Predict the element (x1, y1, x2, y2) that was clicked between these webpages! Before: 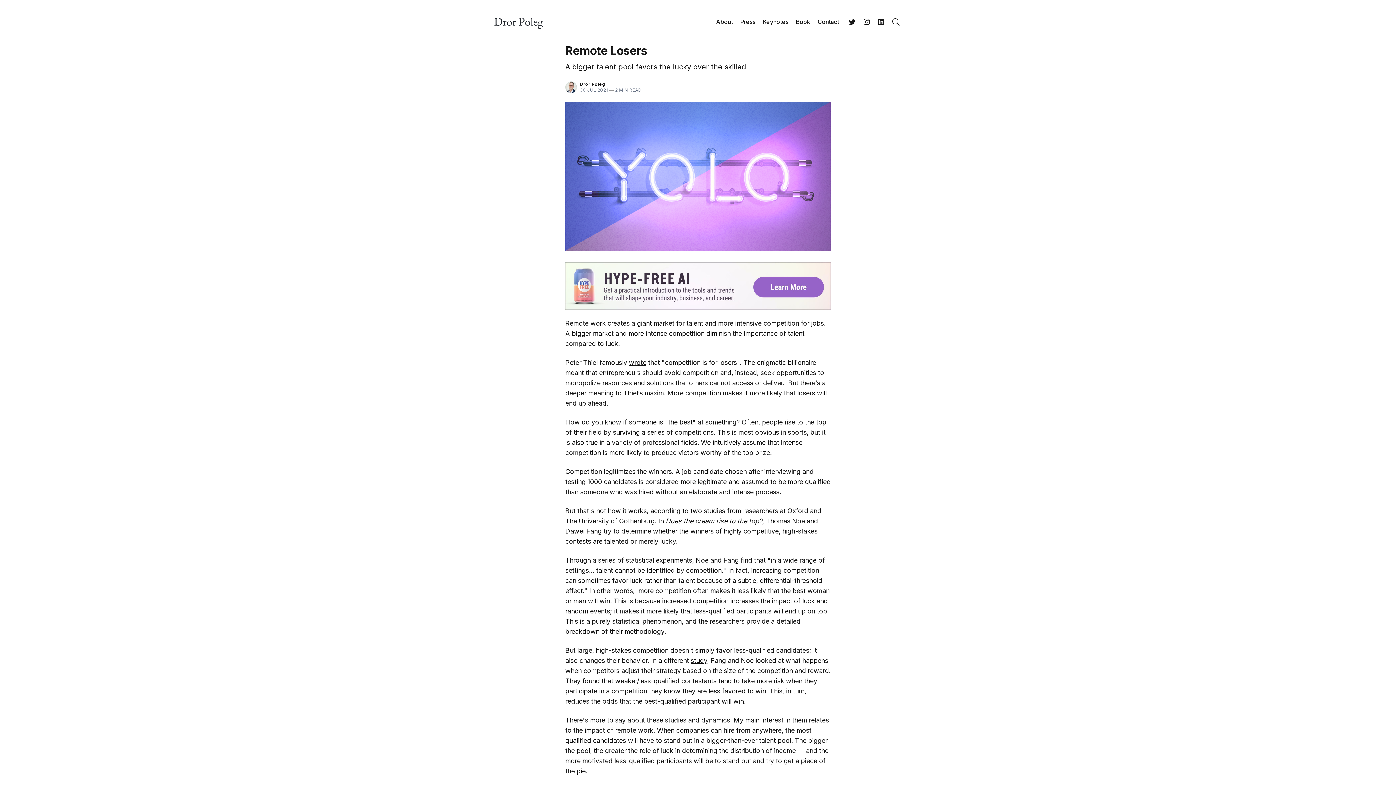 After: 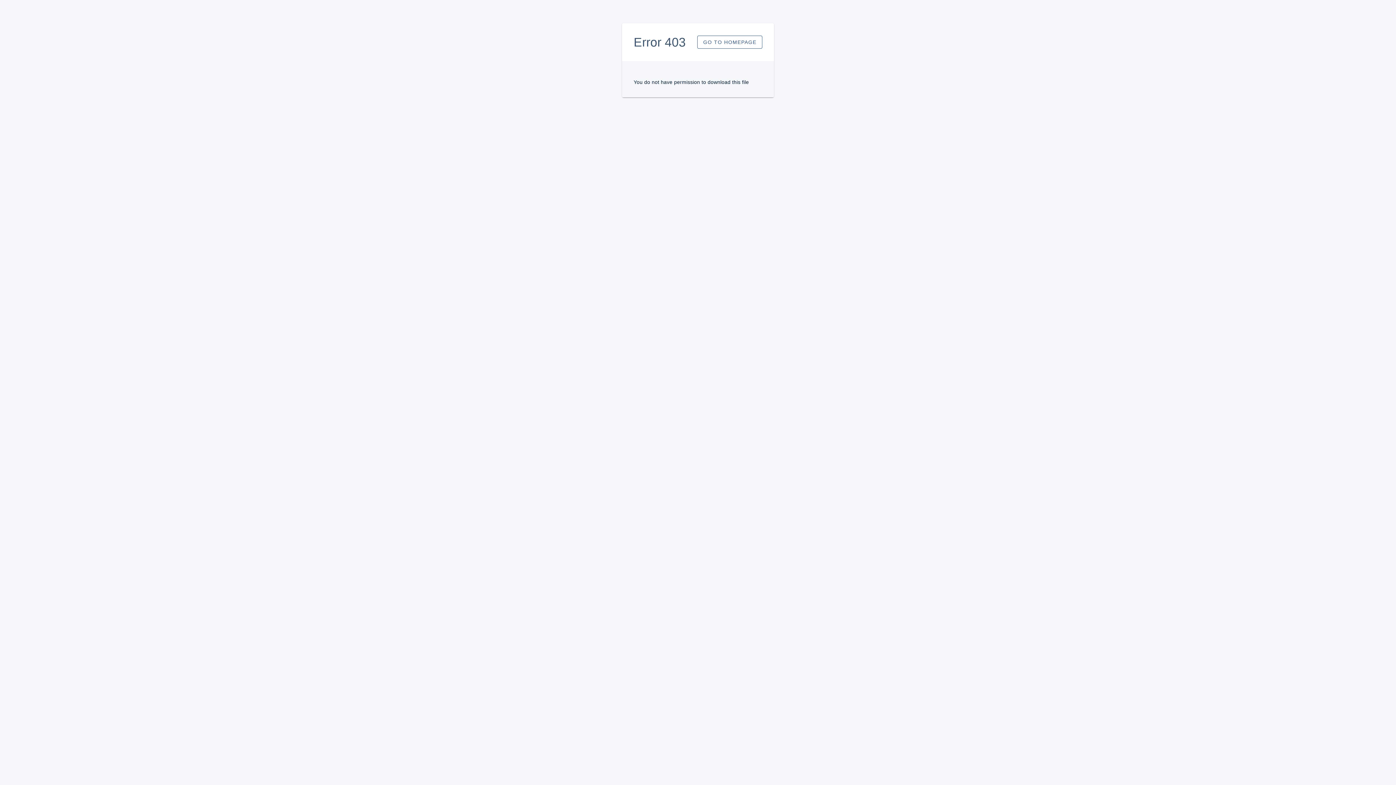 Action: bbox: (665, 517, 762, 525) label: Does the cream rise to the top?